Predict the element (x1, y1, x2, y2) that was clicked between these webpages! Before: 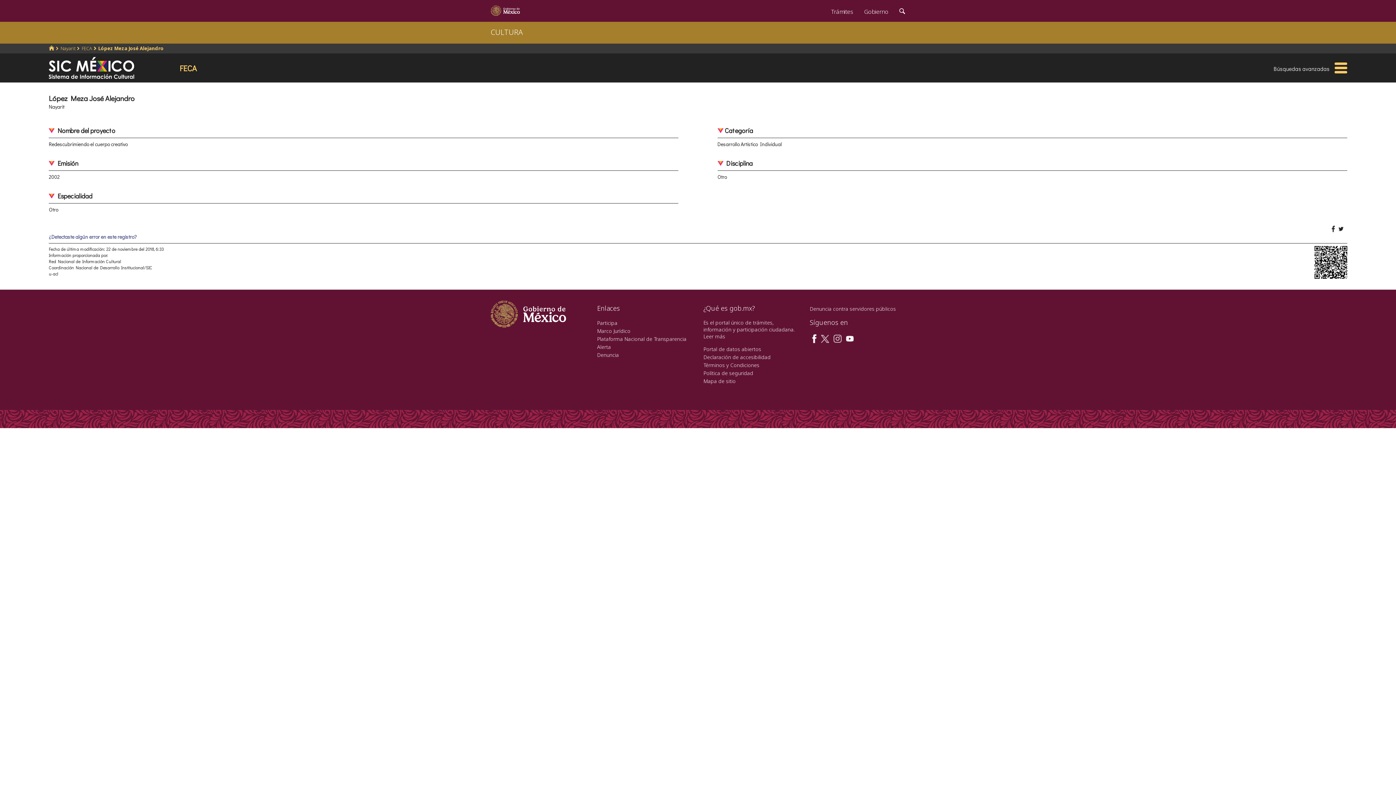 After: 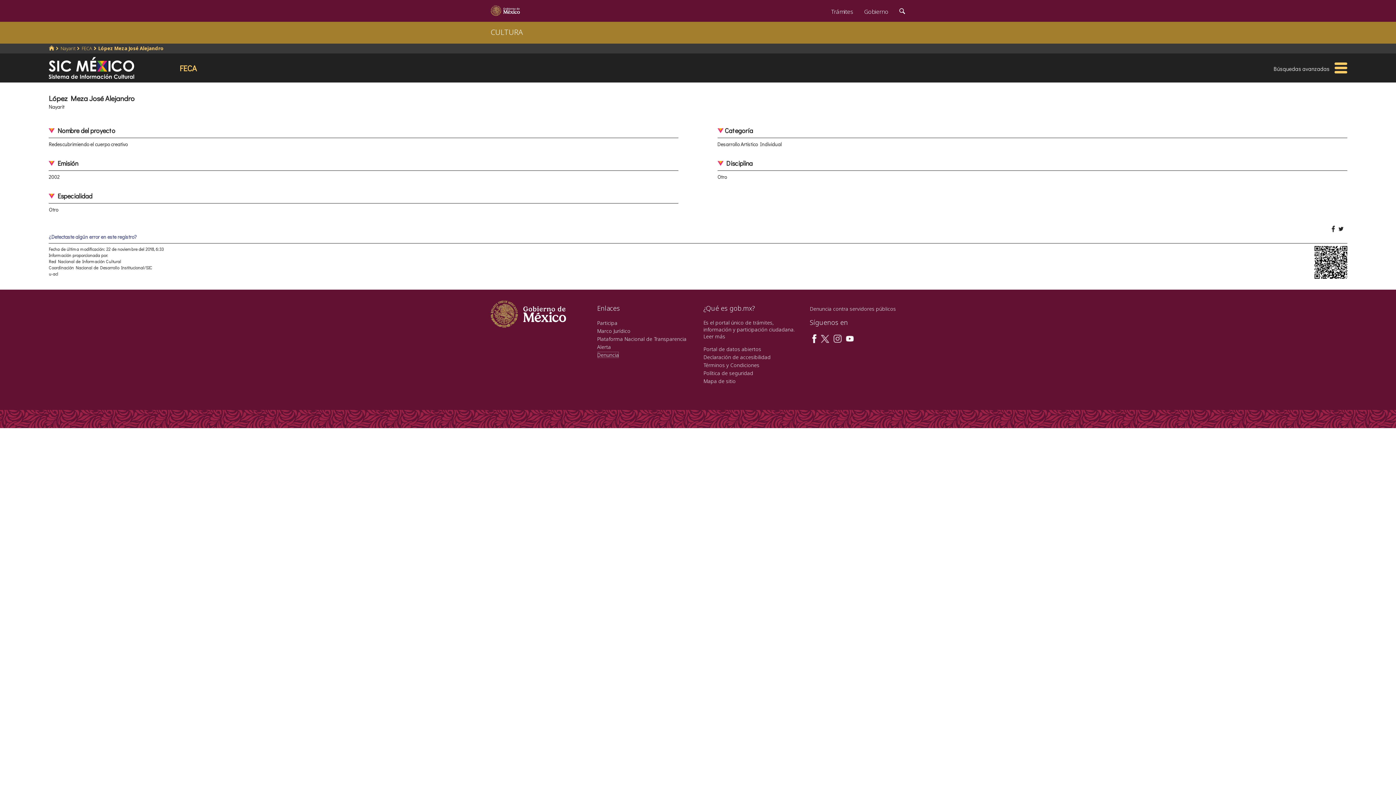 Action: label: Denuncia bbox: (597, 351, 619, 358)